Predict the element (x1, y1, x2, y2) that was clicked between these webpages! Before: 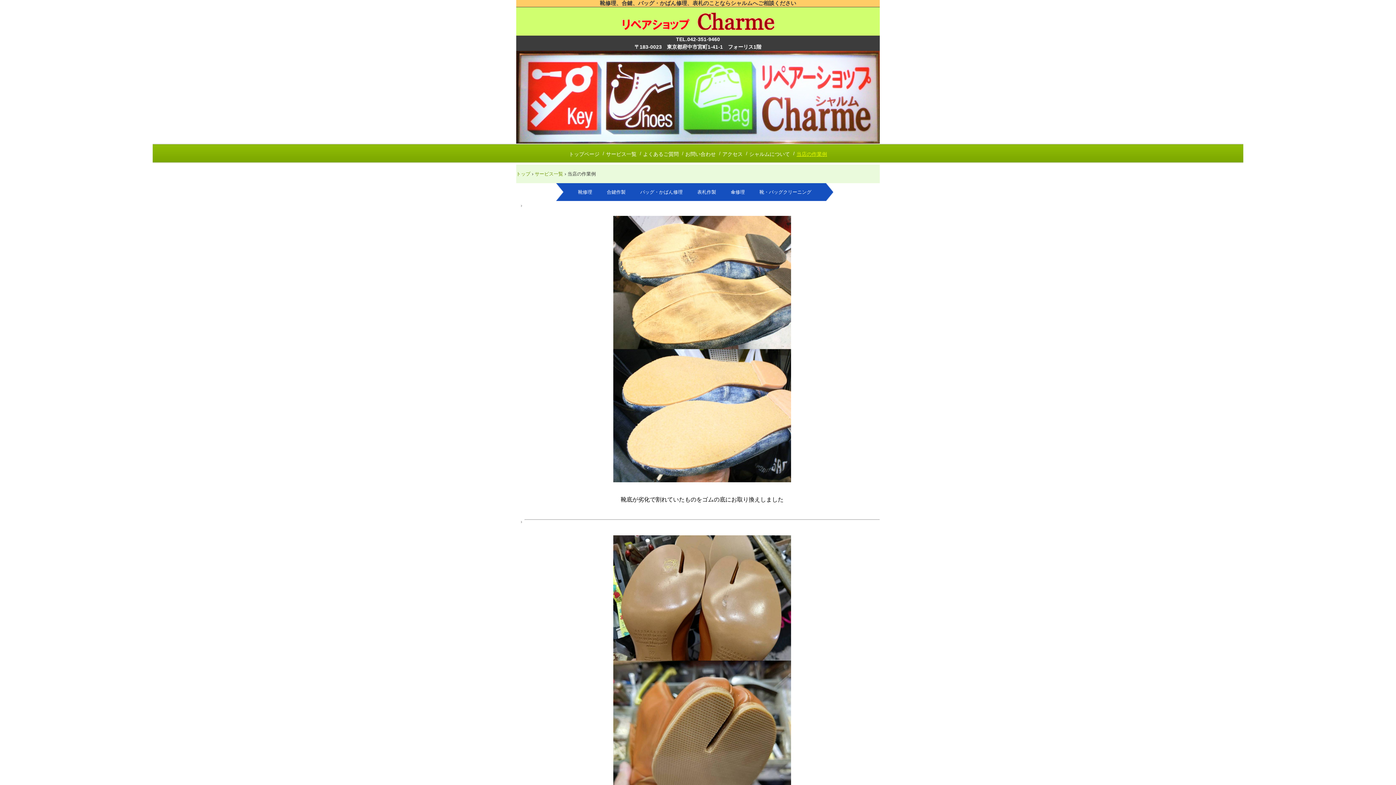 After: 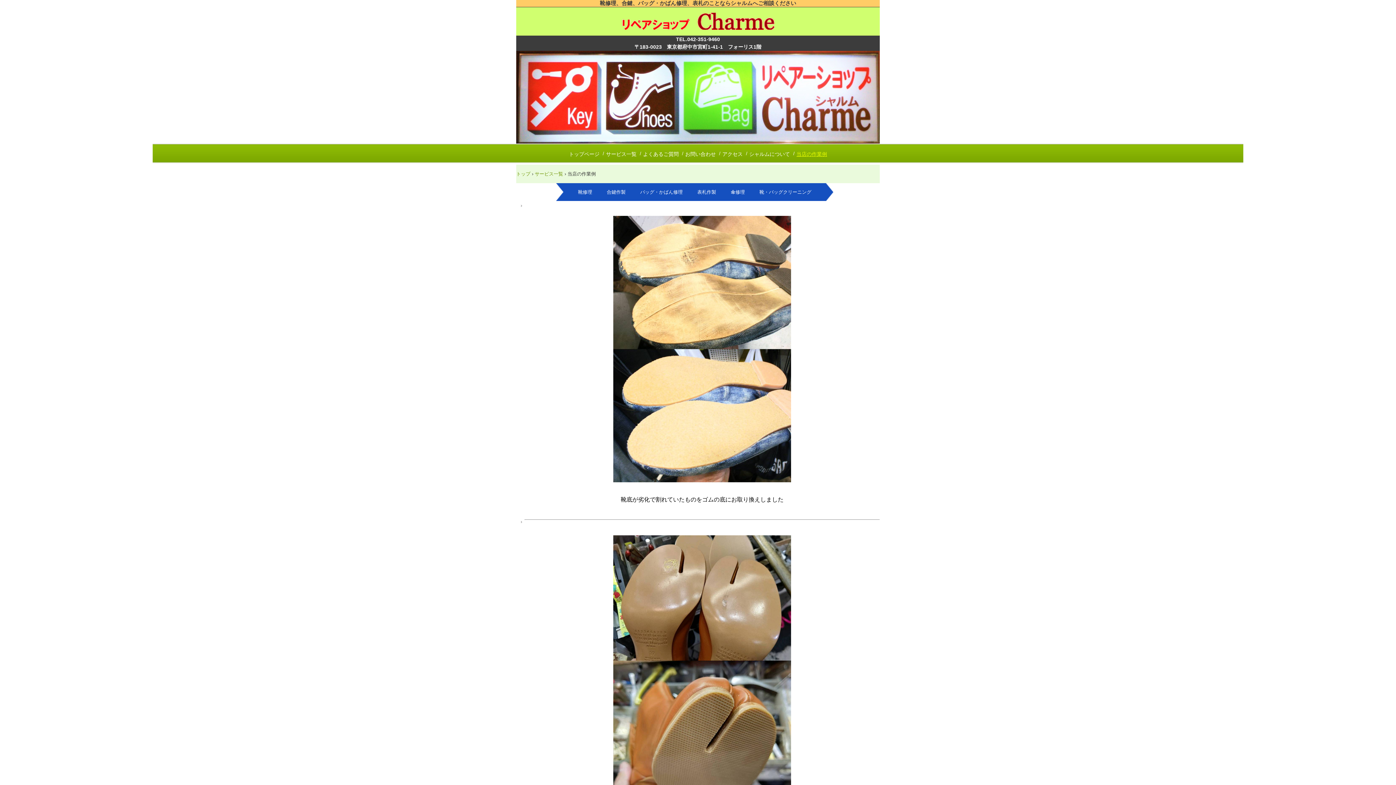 Action: bbox: (796, 151, 827, 156) label: 当店の作業例